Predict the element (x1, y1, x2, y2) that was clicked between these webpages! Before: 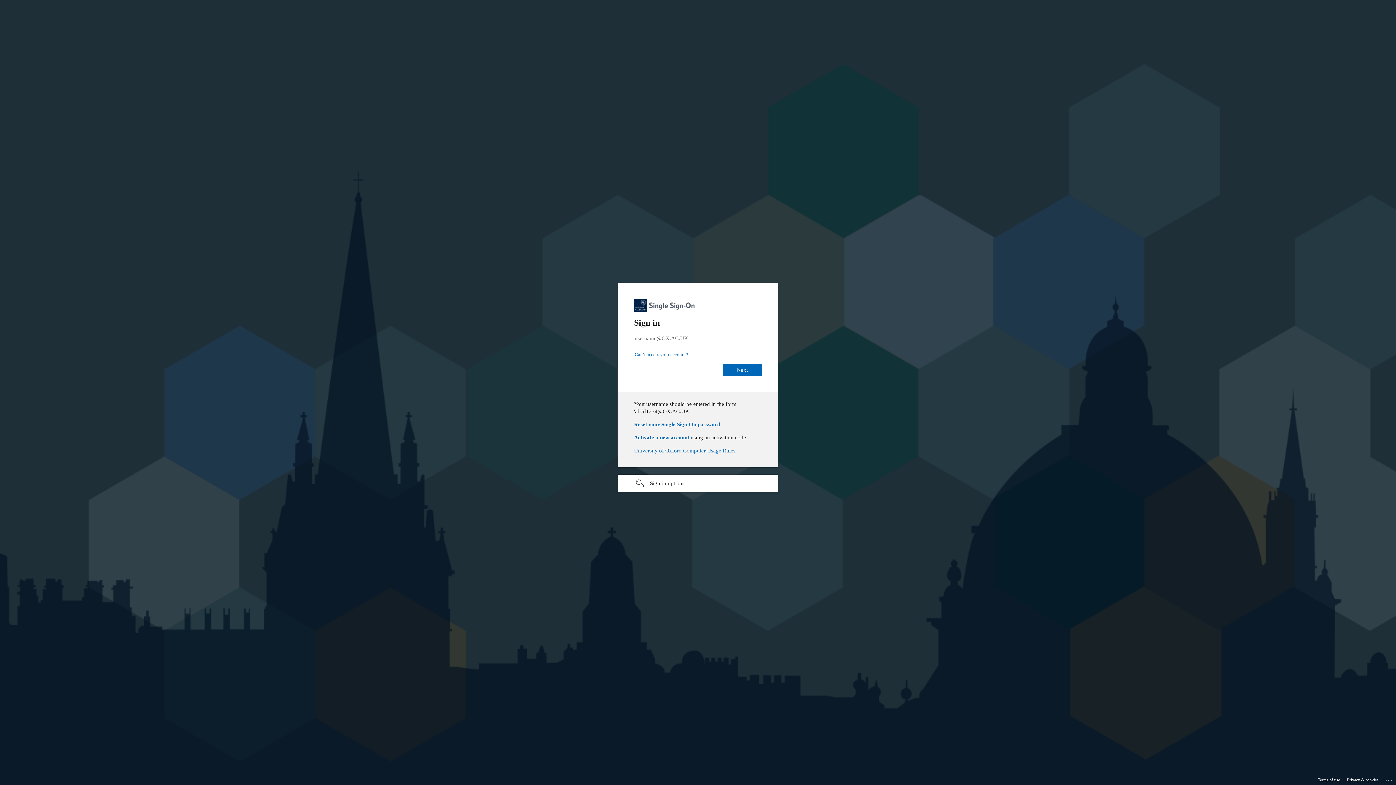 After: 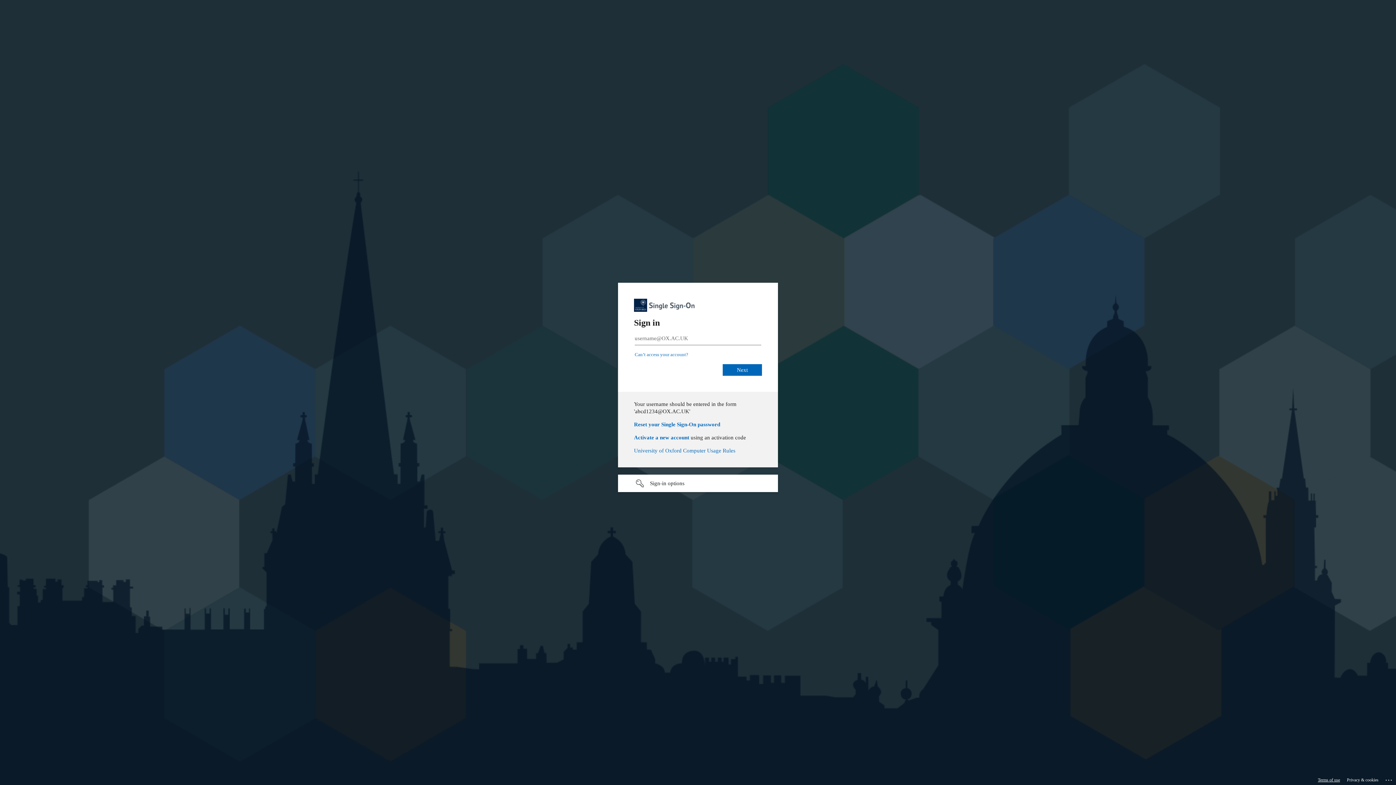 Action: label: Terms of use bbox: (1318, 775, 1340, 785)